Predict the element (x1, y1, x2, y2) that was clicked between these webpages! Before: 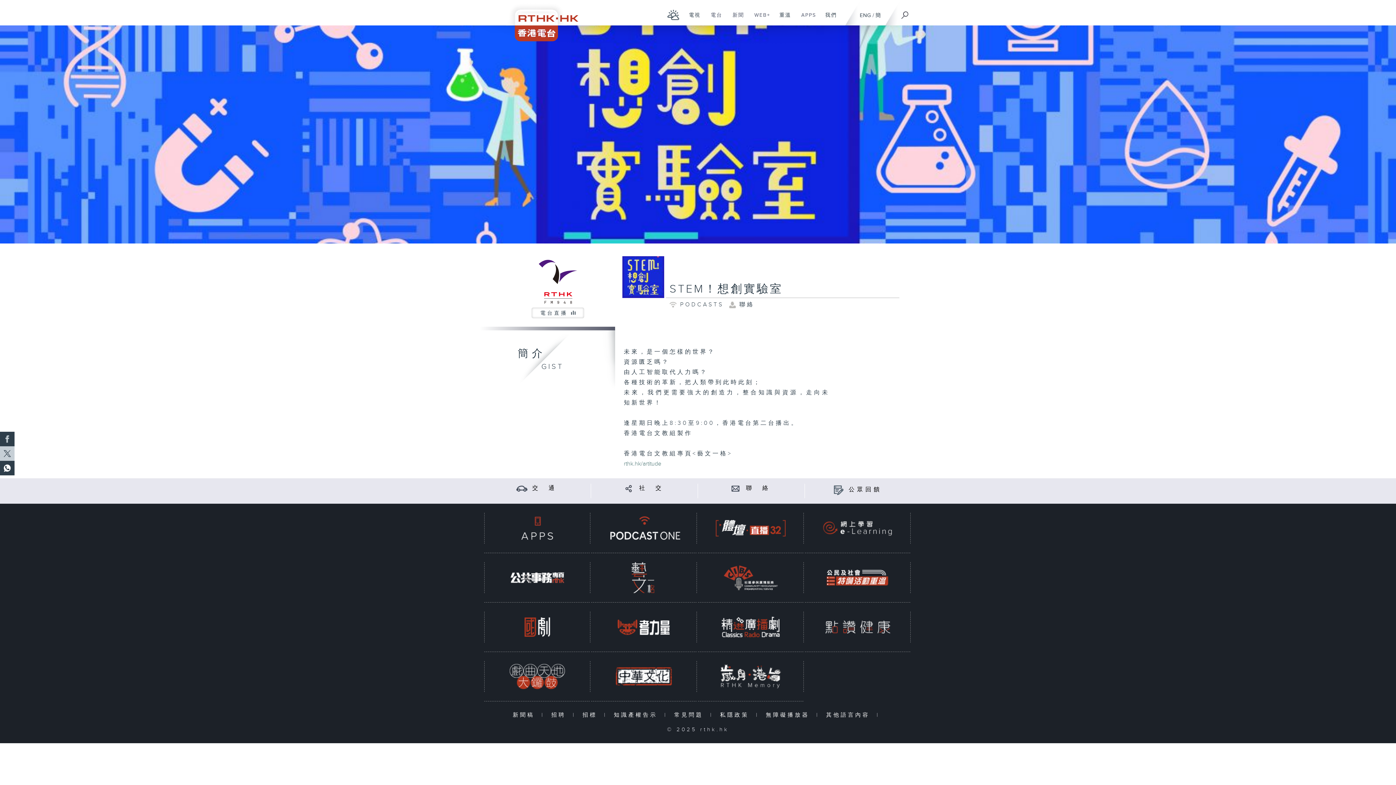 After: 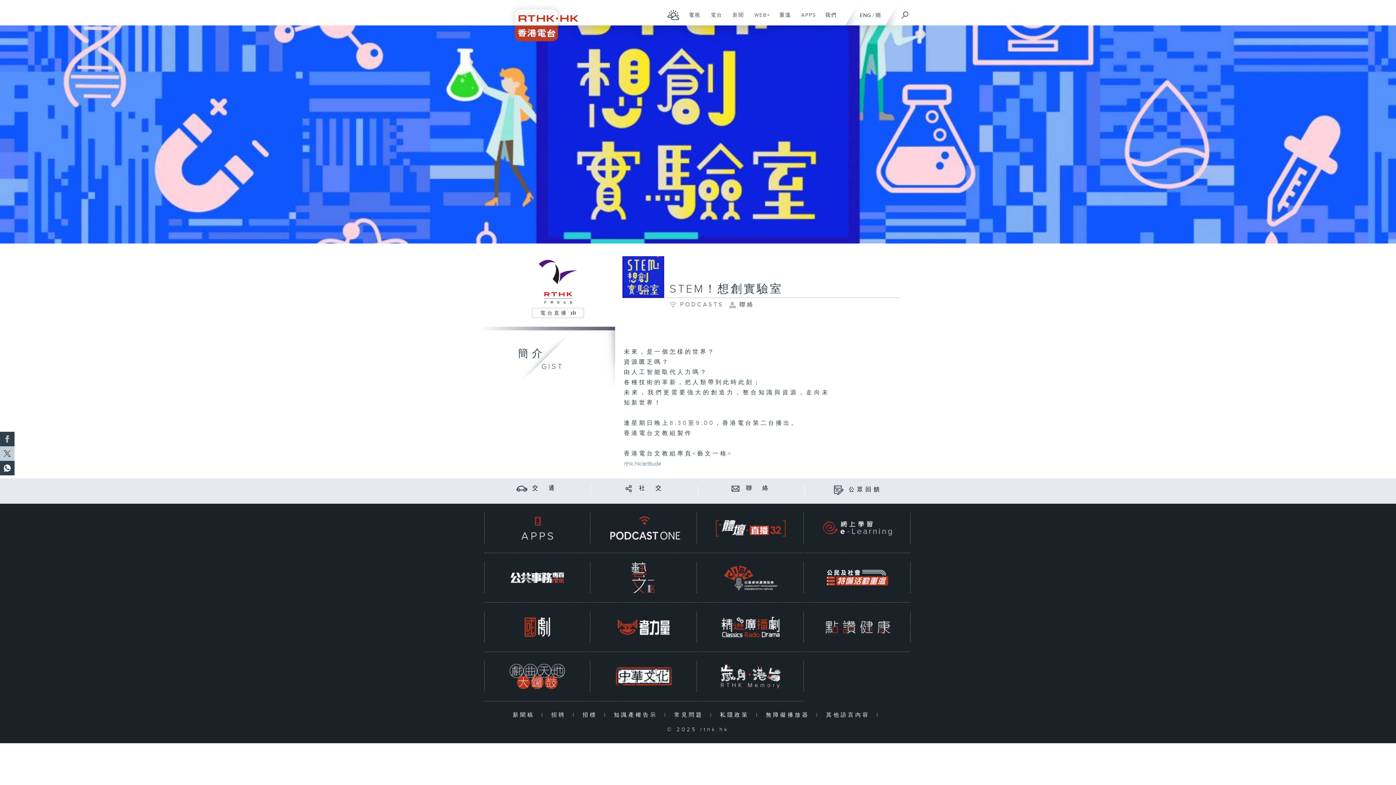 Action: bbox: (600, 661, 687, 692)